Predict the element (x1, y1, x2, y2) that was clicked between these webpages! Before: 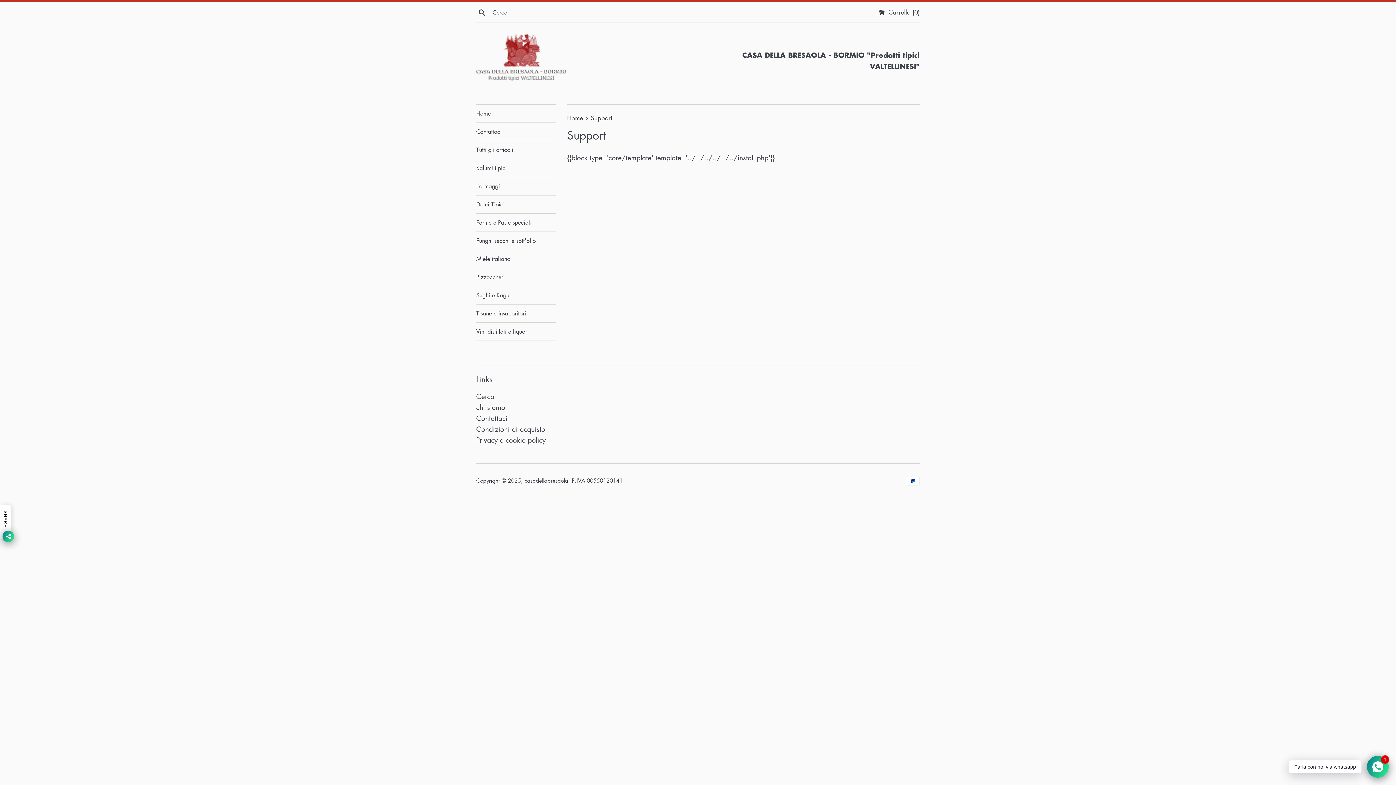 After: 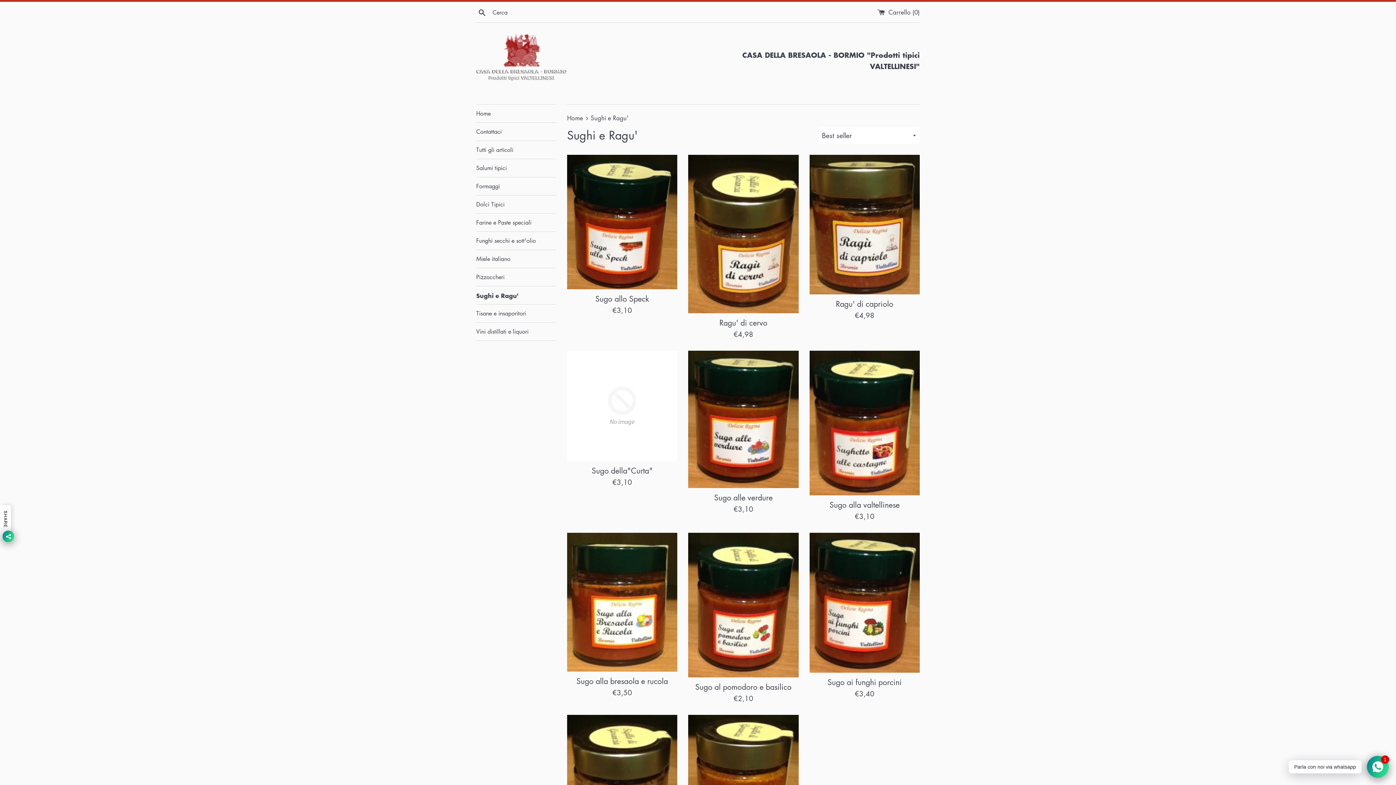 Action: bbox: (476, 286, 556, 304) label: Sughi e Ragu'